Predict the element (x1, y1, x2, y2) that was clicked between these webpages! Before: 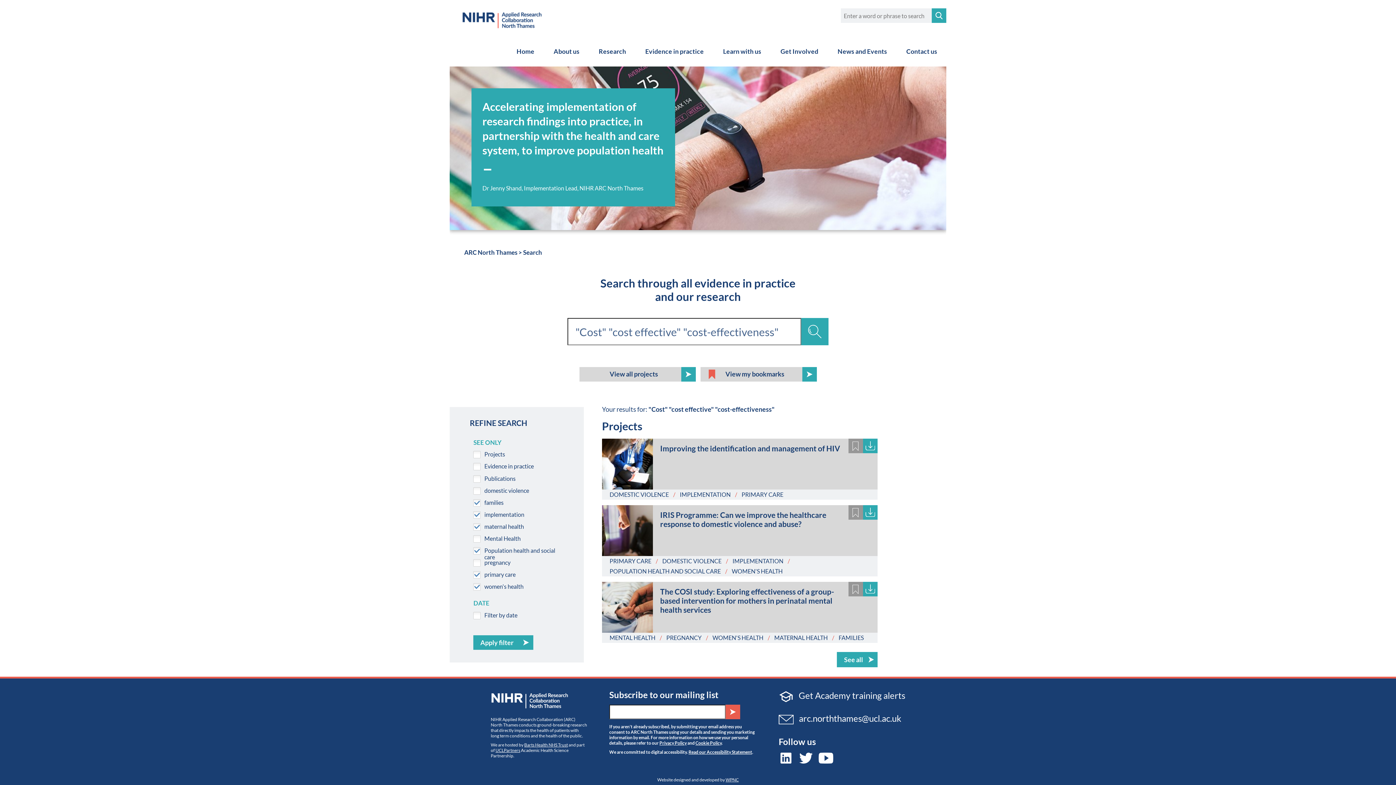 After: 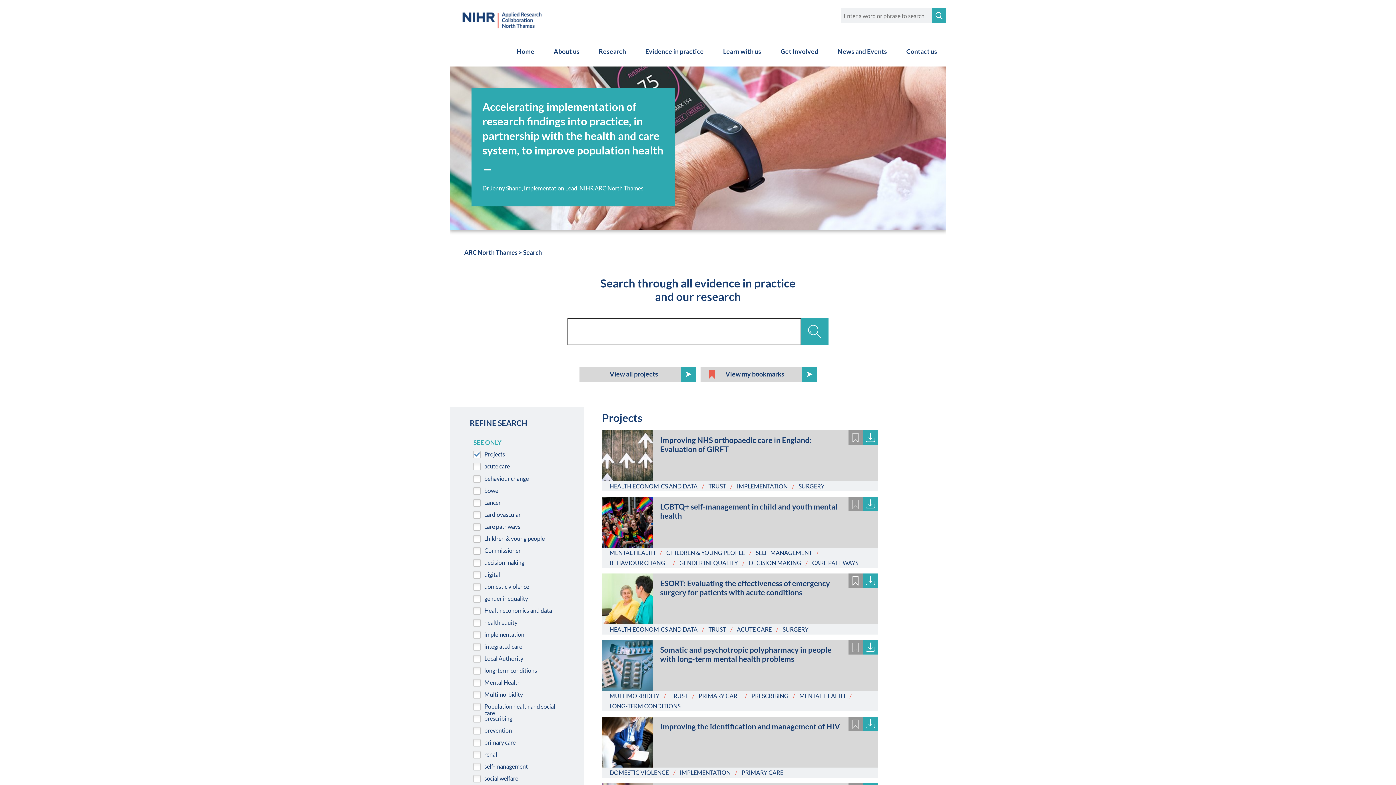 Action: label: View all projects bbox: (579, 367, 695, 381)